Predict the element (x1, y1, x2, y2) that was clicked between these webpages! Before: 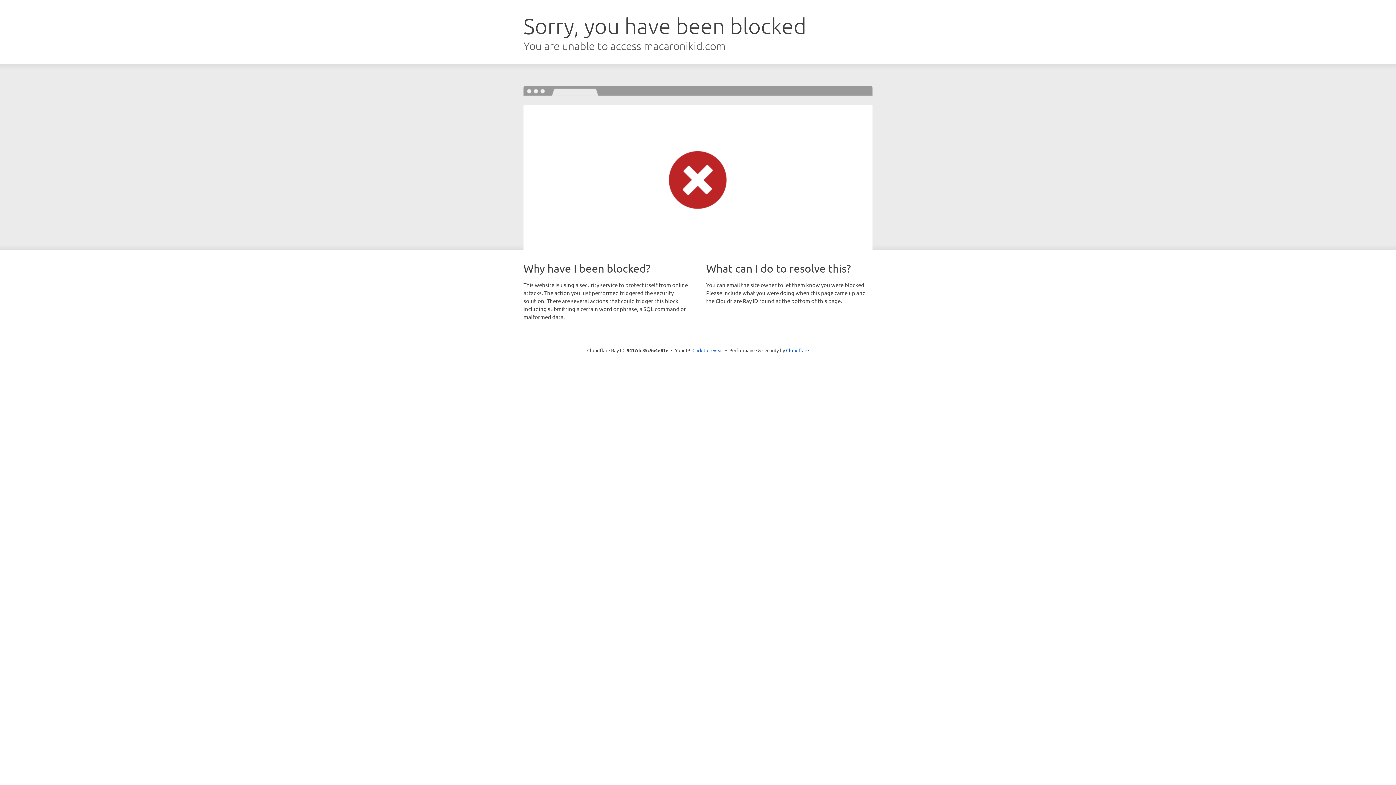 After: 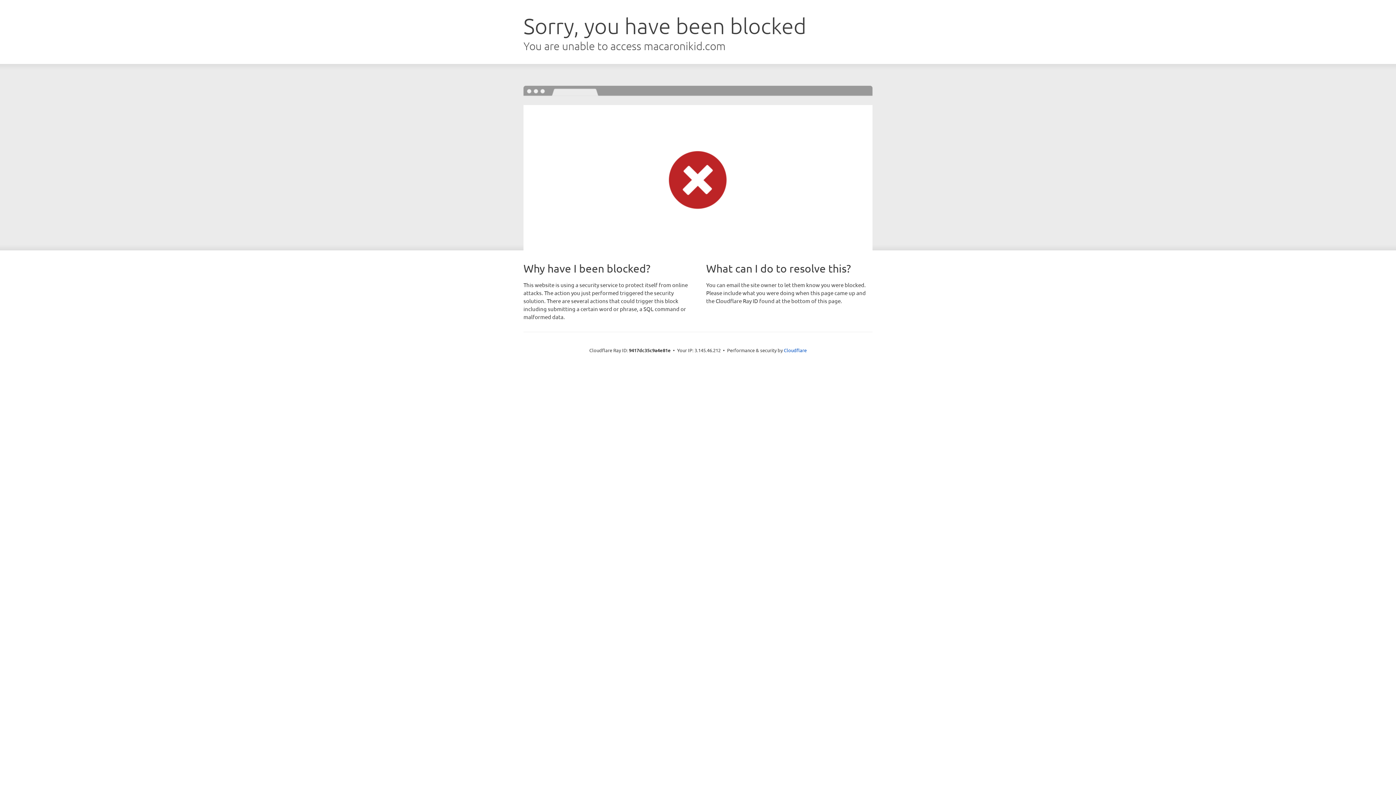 Action: bbox: (692, 346, 723, 353) label: Click to reveal